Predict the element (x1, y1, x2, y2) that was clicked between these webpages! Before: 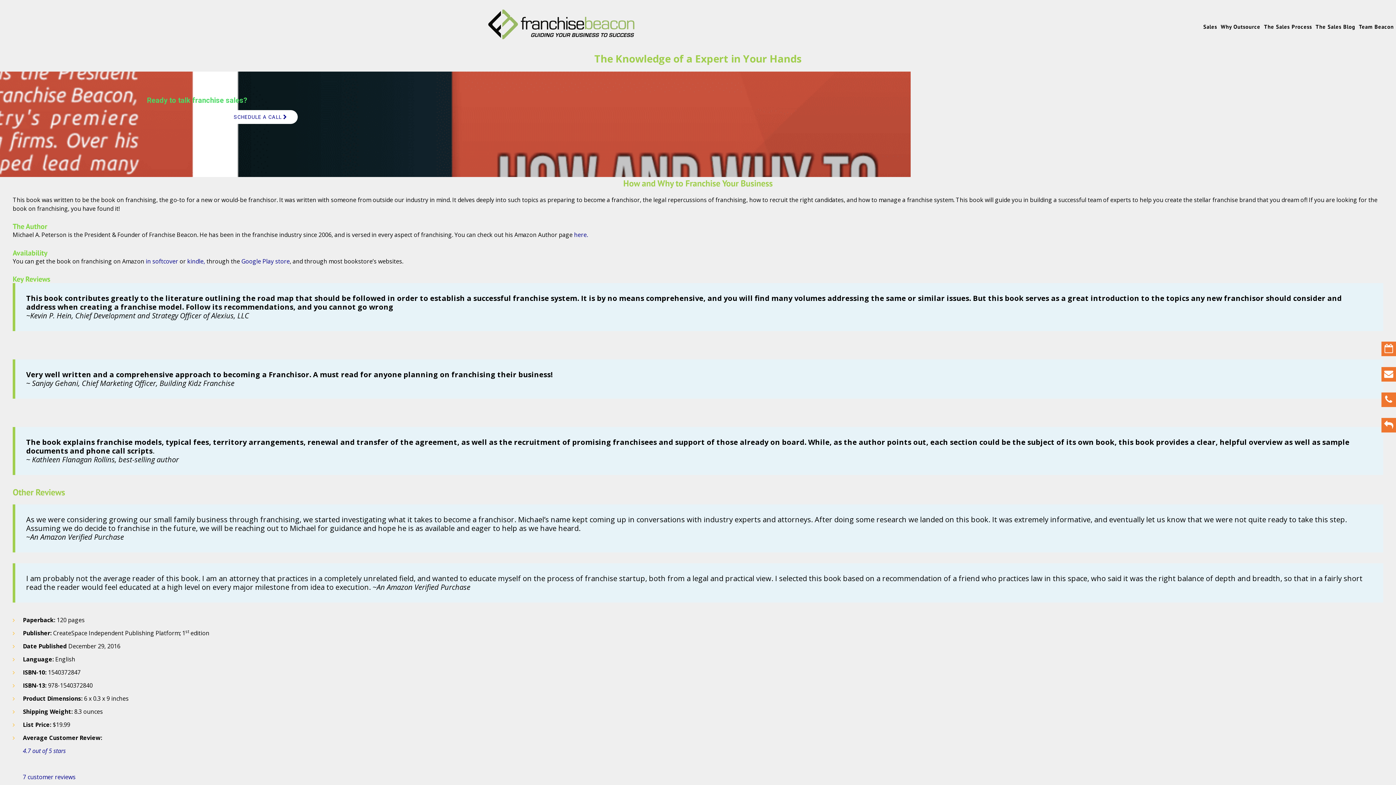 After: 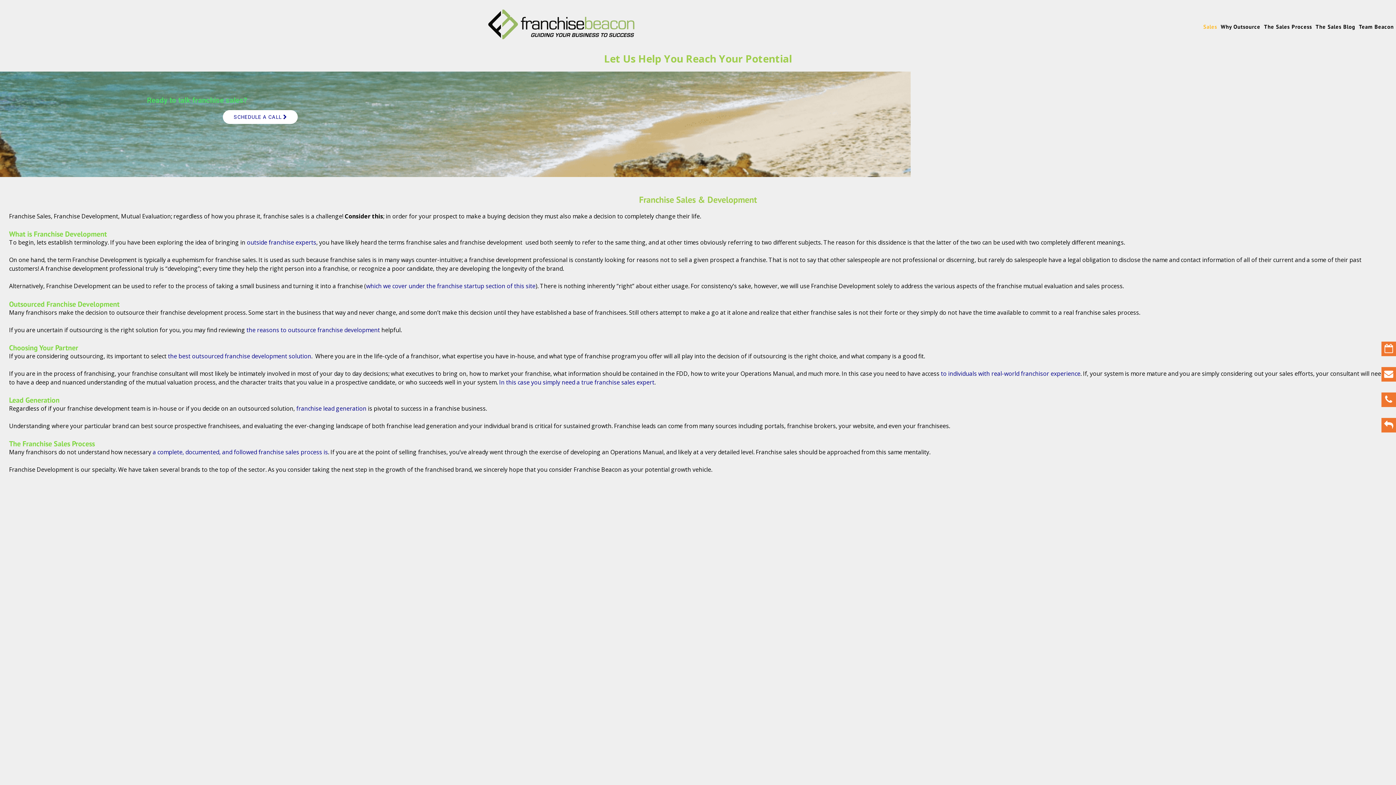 Action: label: Sales bbox: (1201, 13, 1219, 40)